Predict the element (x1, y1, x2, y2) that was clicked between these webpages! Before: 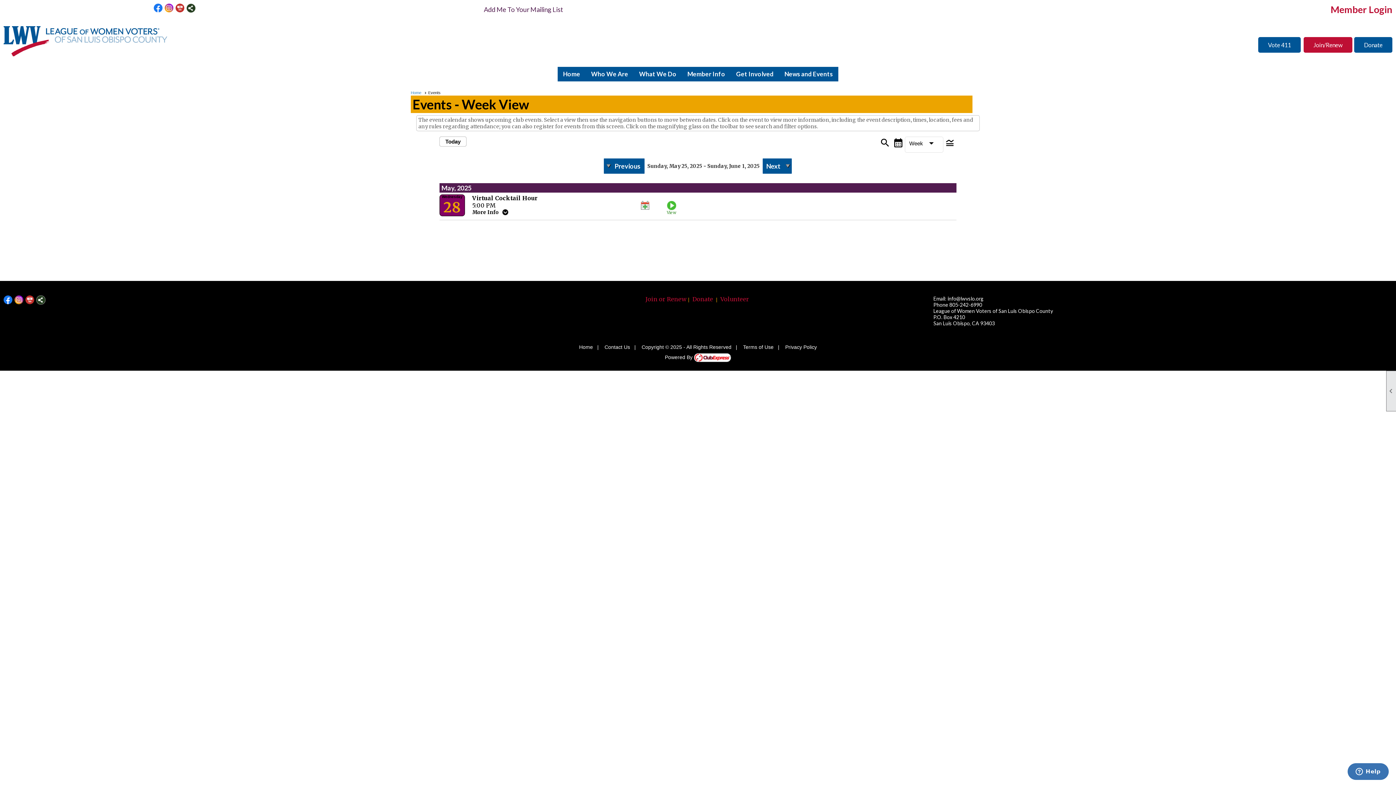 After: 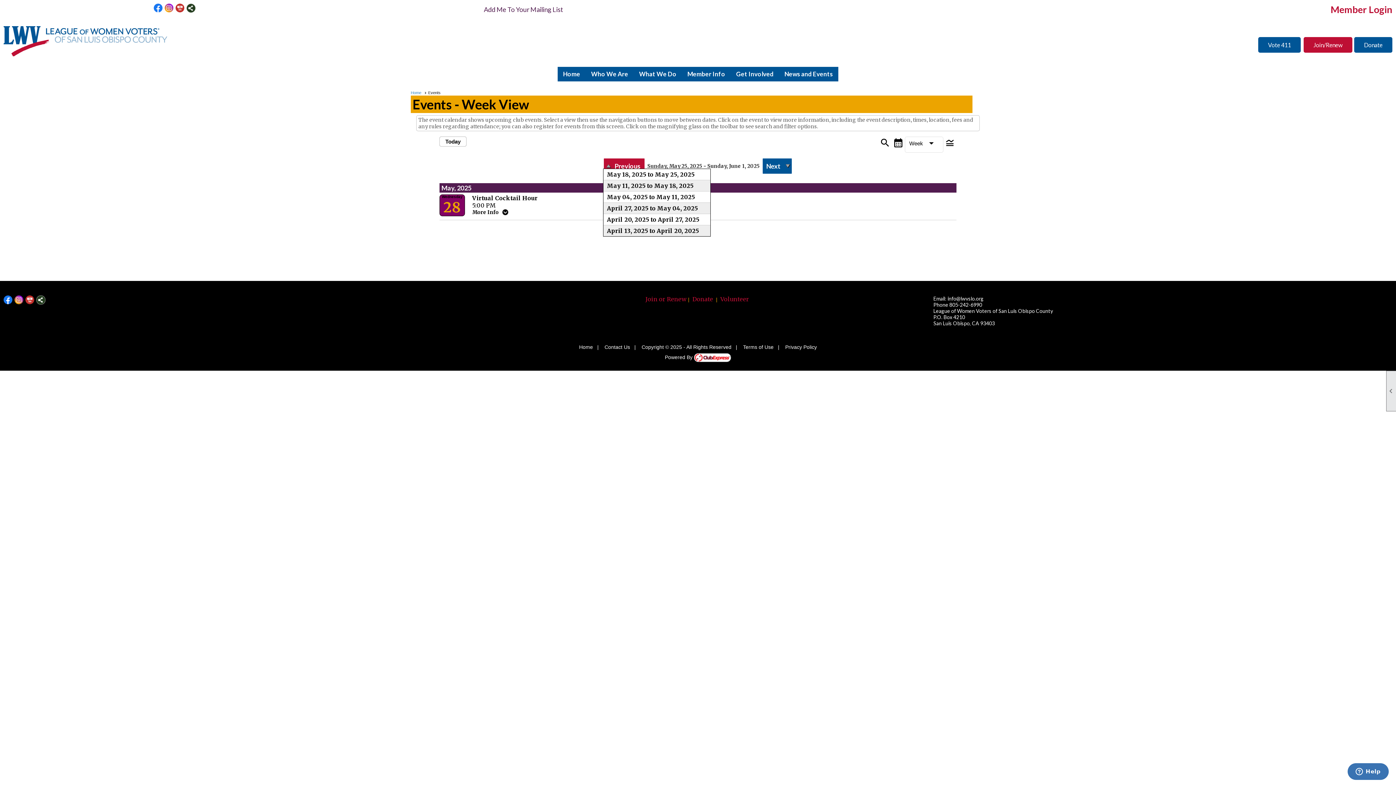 Action: label: Previous bbox: (603, 157, 645, 174)